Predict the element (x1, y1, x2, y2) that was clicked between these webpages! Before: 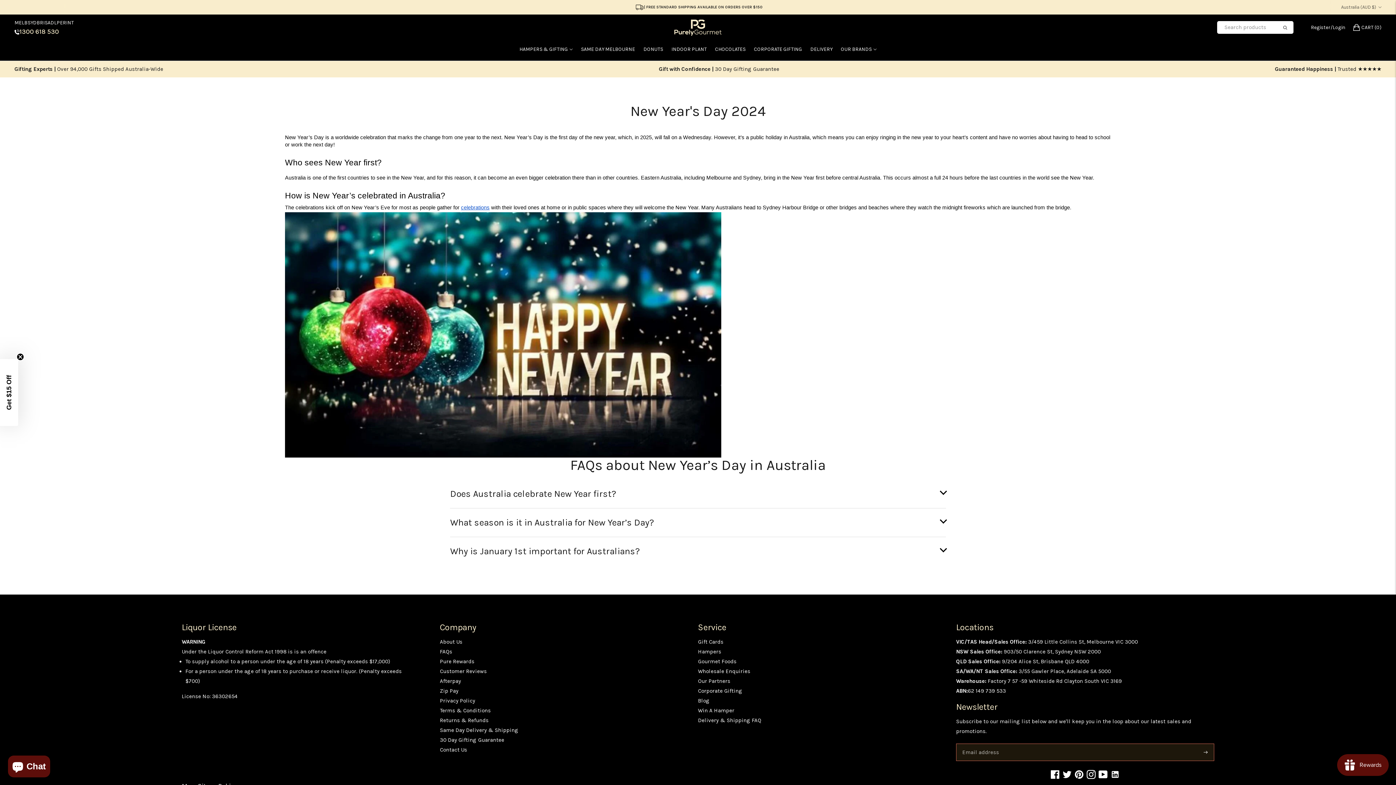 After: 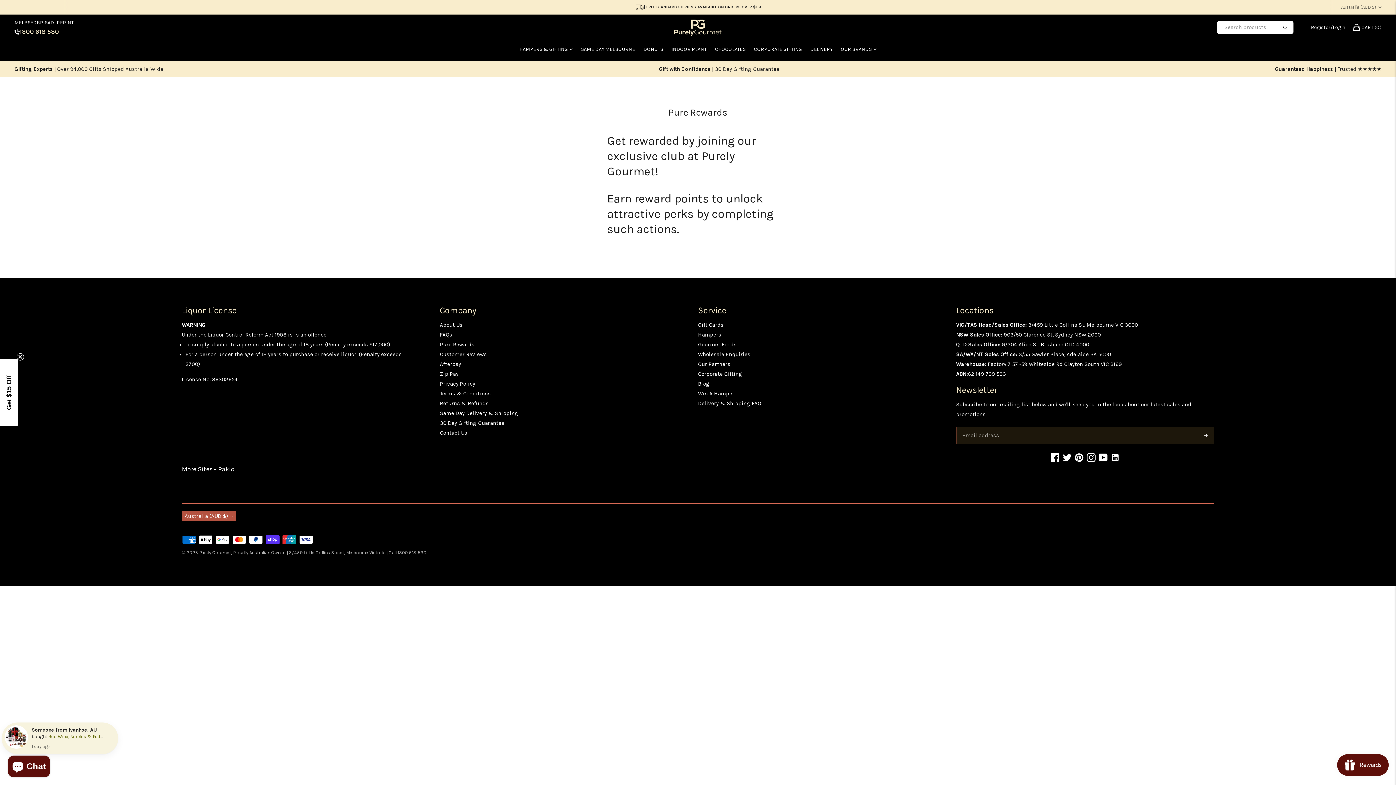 Action: bbox: (440, 658, 474, 665) label: Pure Rewards